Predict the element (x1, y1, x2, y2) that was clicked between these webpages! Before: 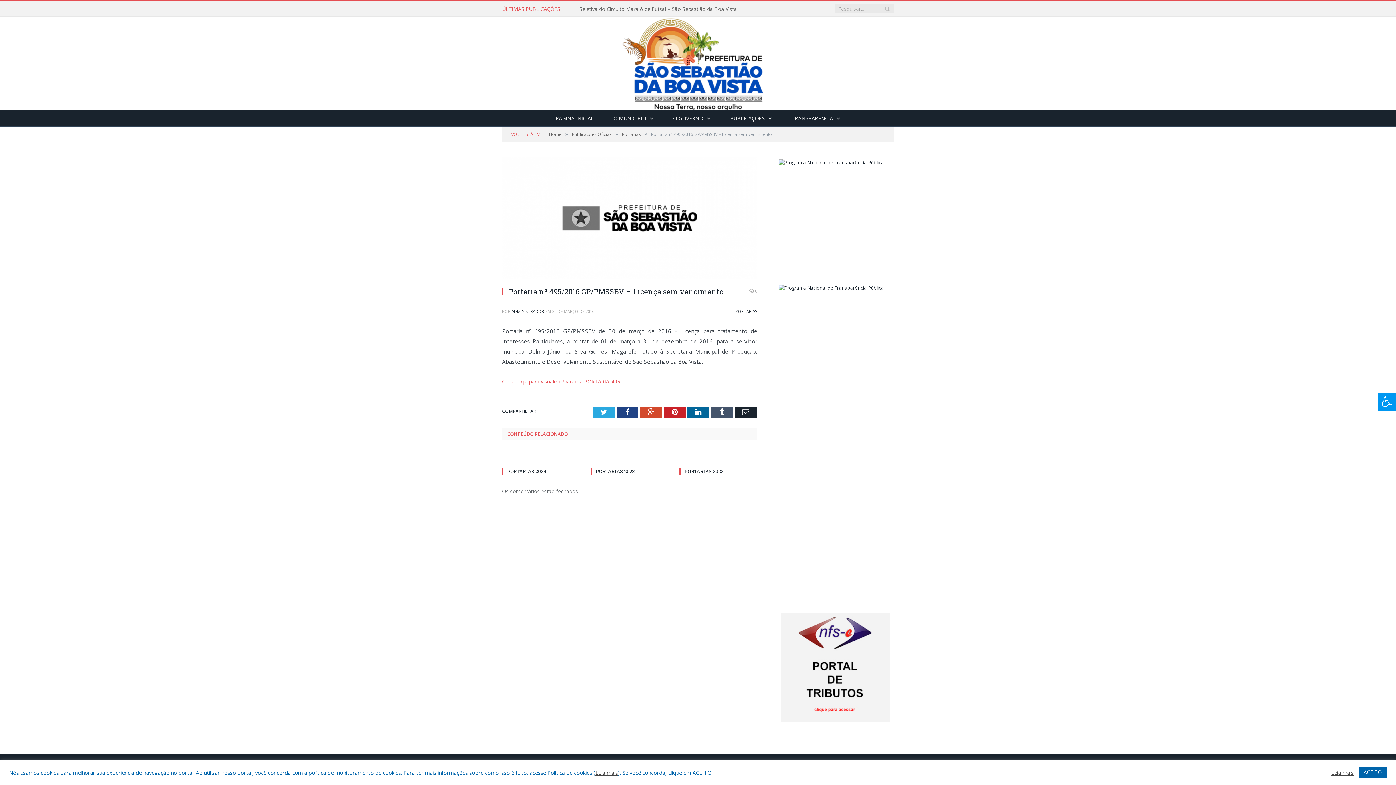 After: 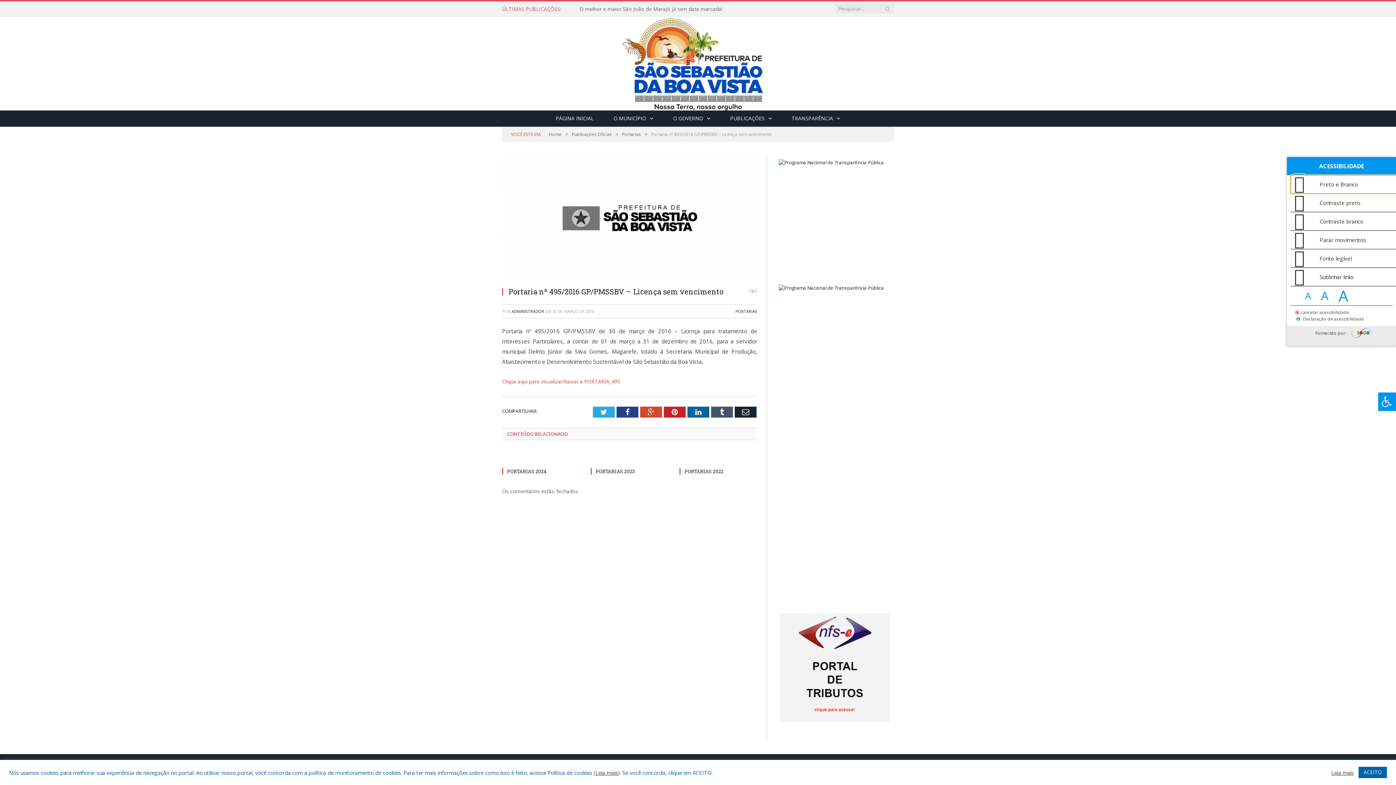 Action: label: Press "Alt + A" to open\close the accessibility menu bbox: (1378, 392, 1396, 411)